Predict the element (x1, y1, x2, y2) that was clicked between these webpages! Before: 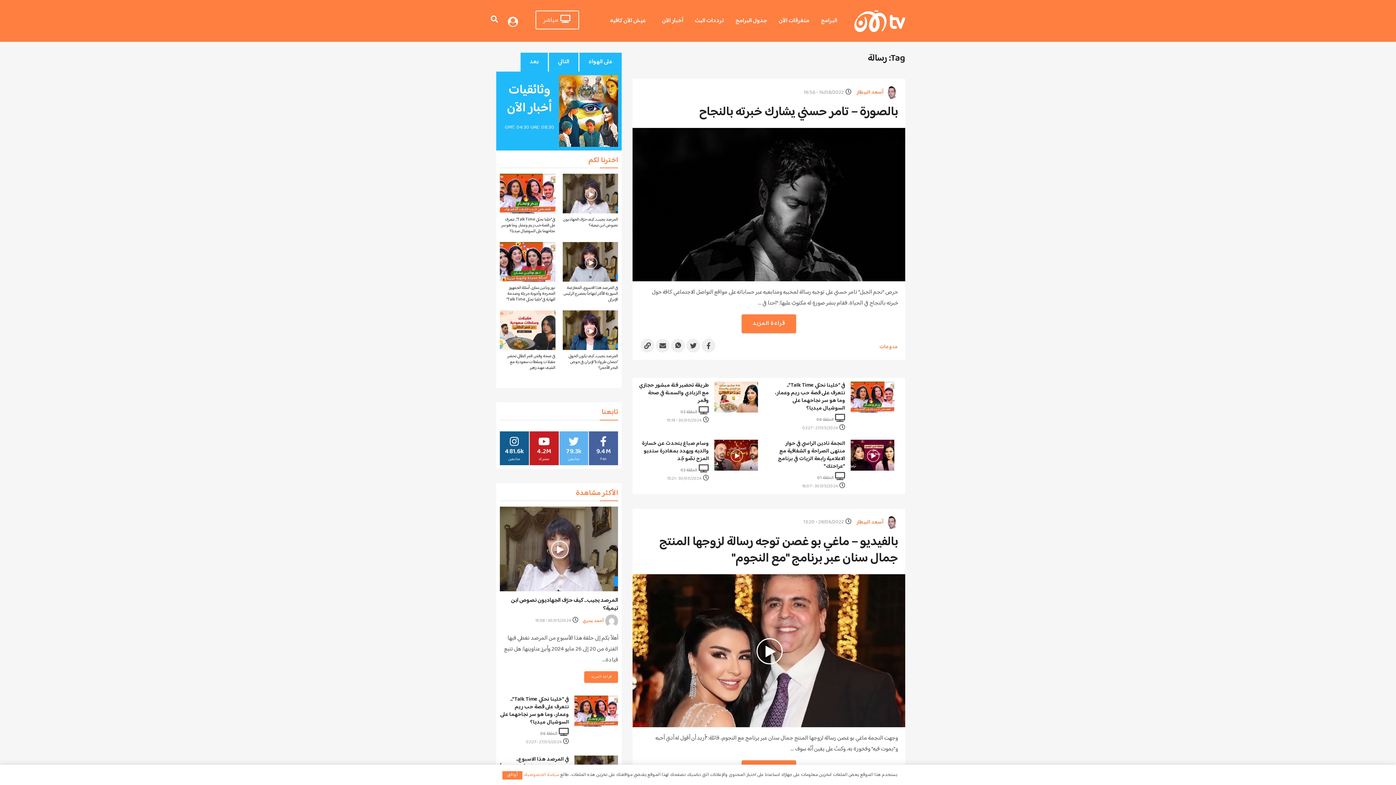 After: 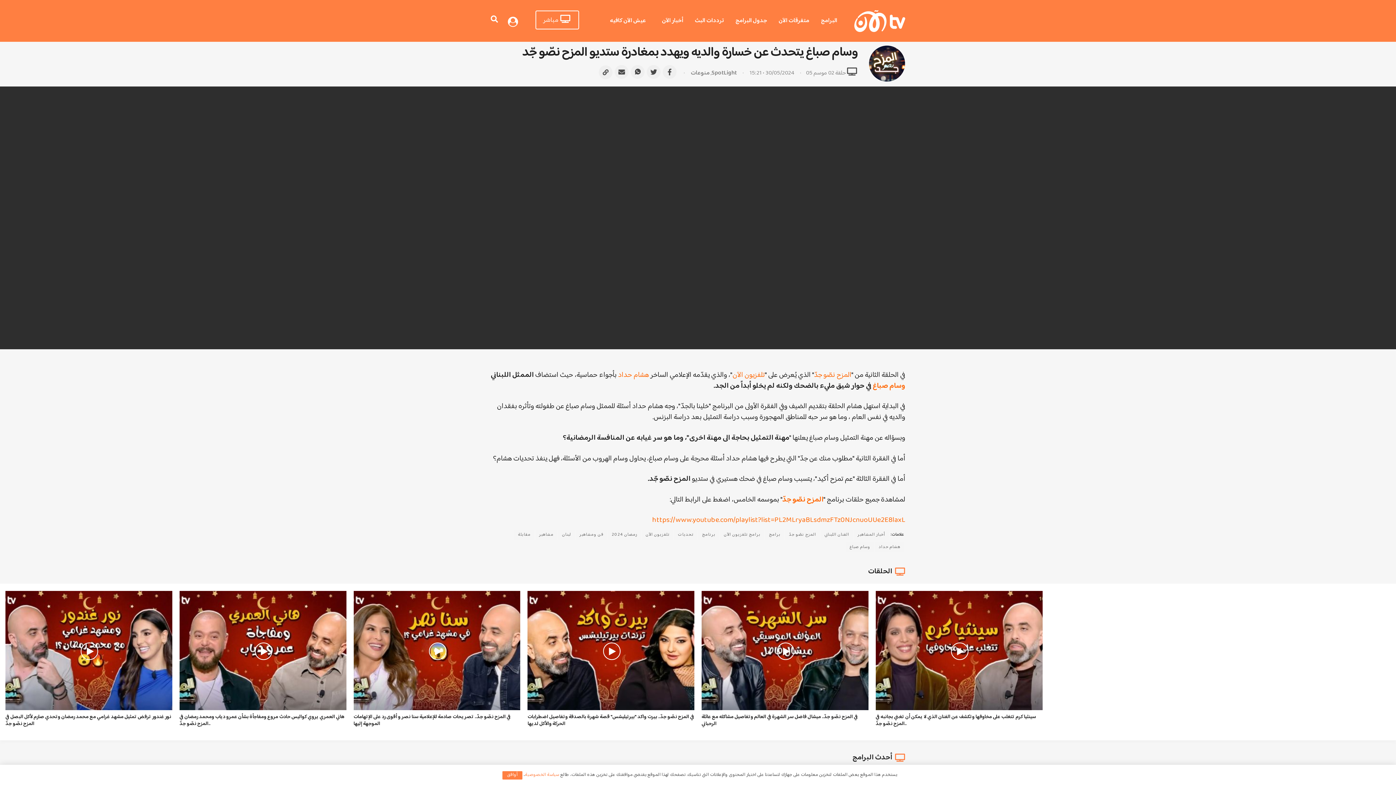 Action: bbox: (667, 475, 709, 482) label:  30/05/2024 • 15:21